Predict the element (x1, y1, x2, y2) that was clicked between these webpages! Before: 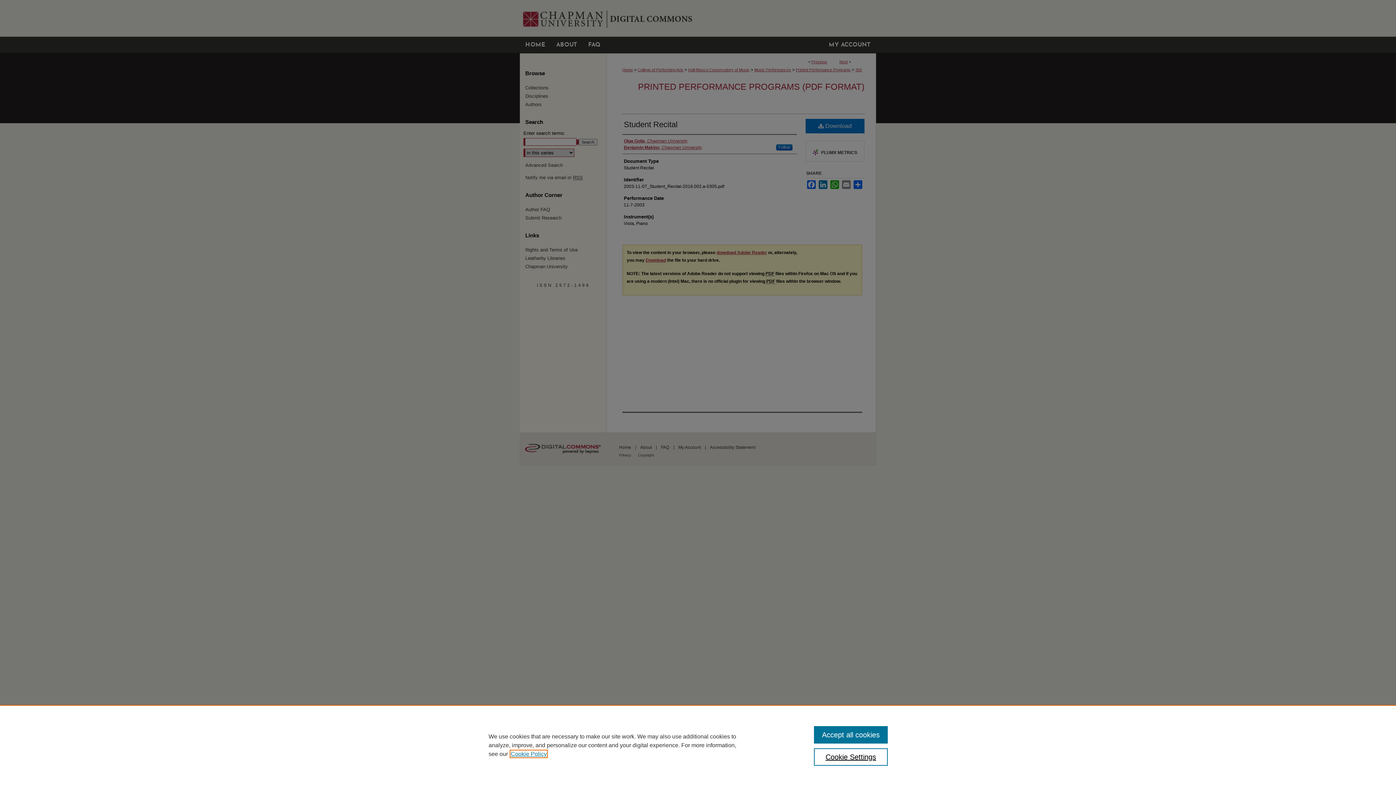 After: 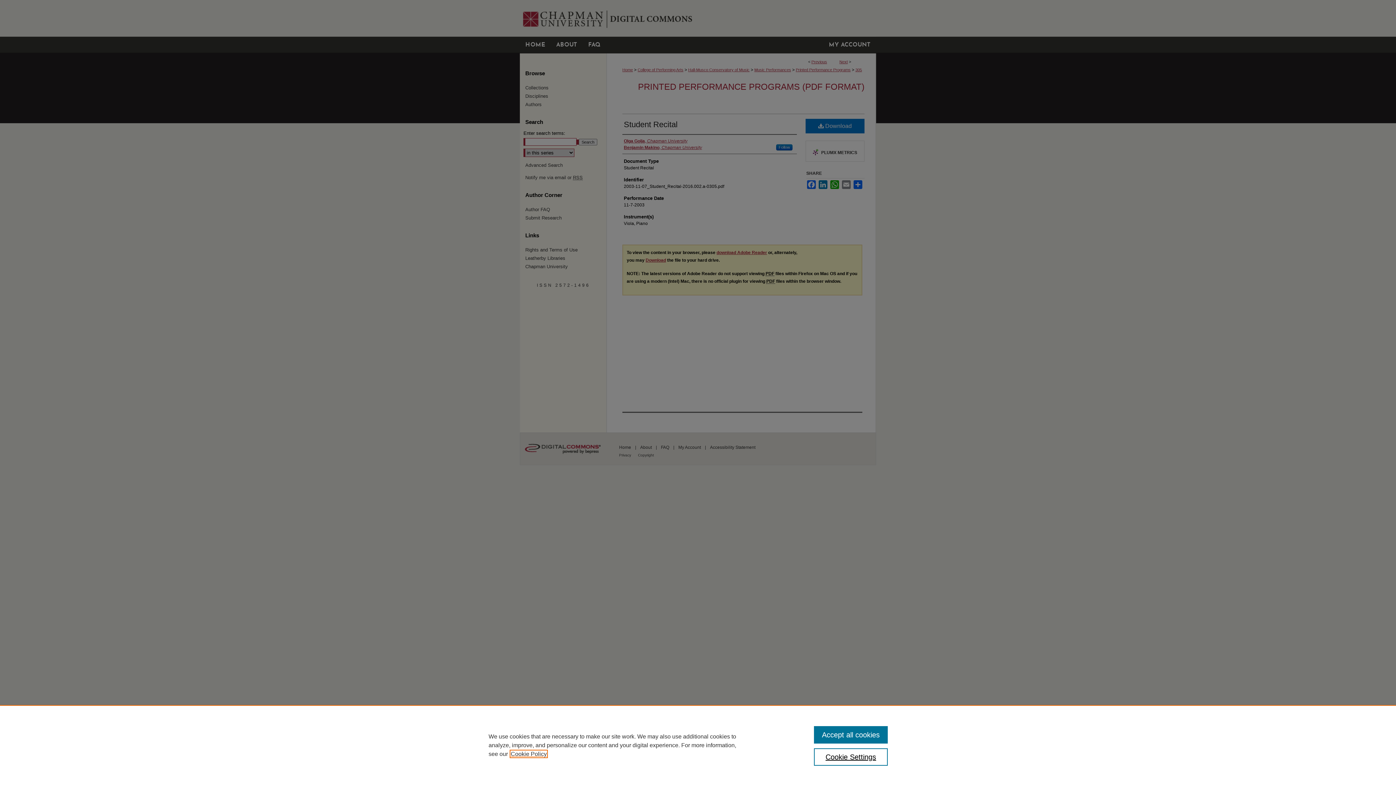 Action: label: , opens in a new tab bbox: (510, 751, 546, 757)